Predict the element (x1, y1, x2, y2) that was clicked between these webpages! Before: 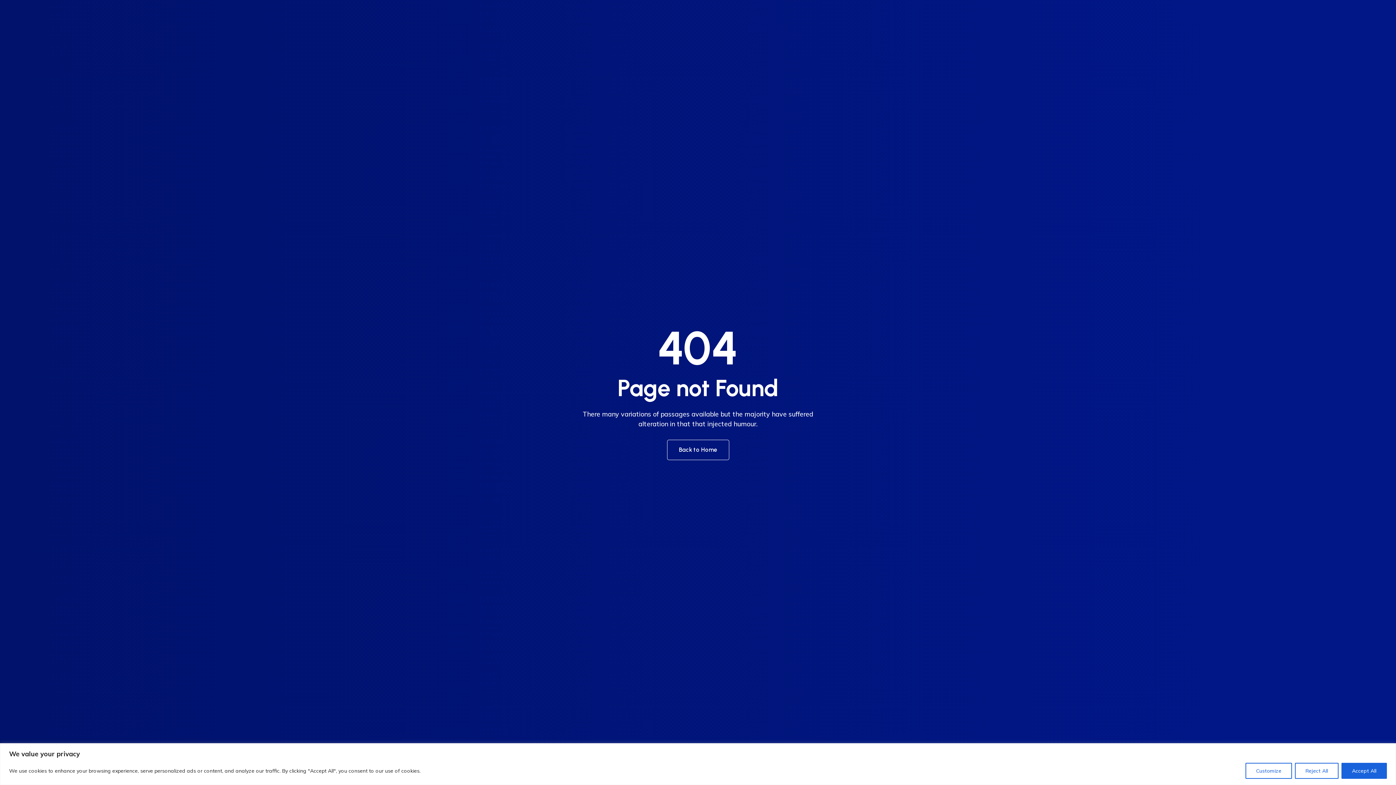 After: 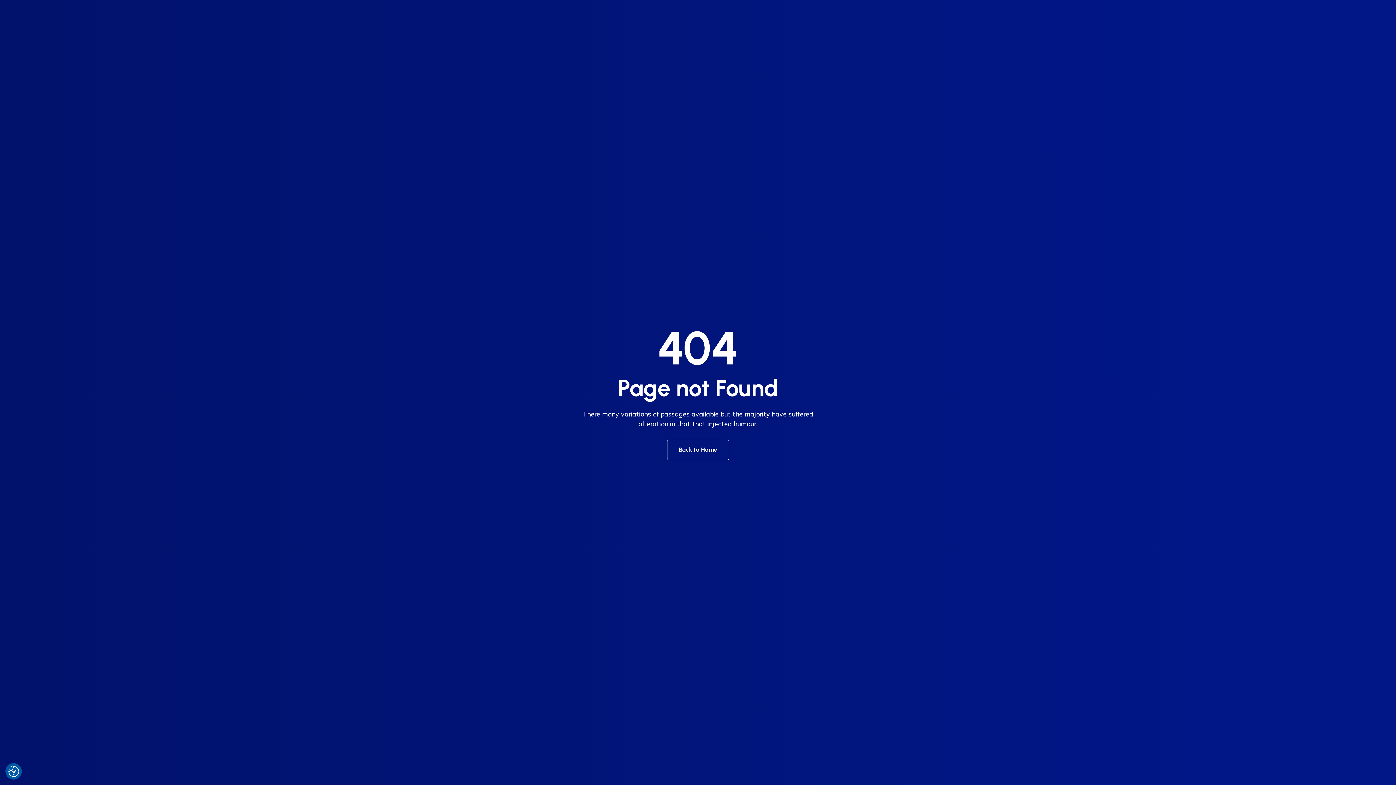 Action: bbox: (1341, 763, 1387, 779) label: Accept All